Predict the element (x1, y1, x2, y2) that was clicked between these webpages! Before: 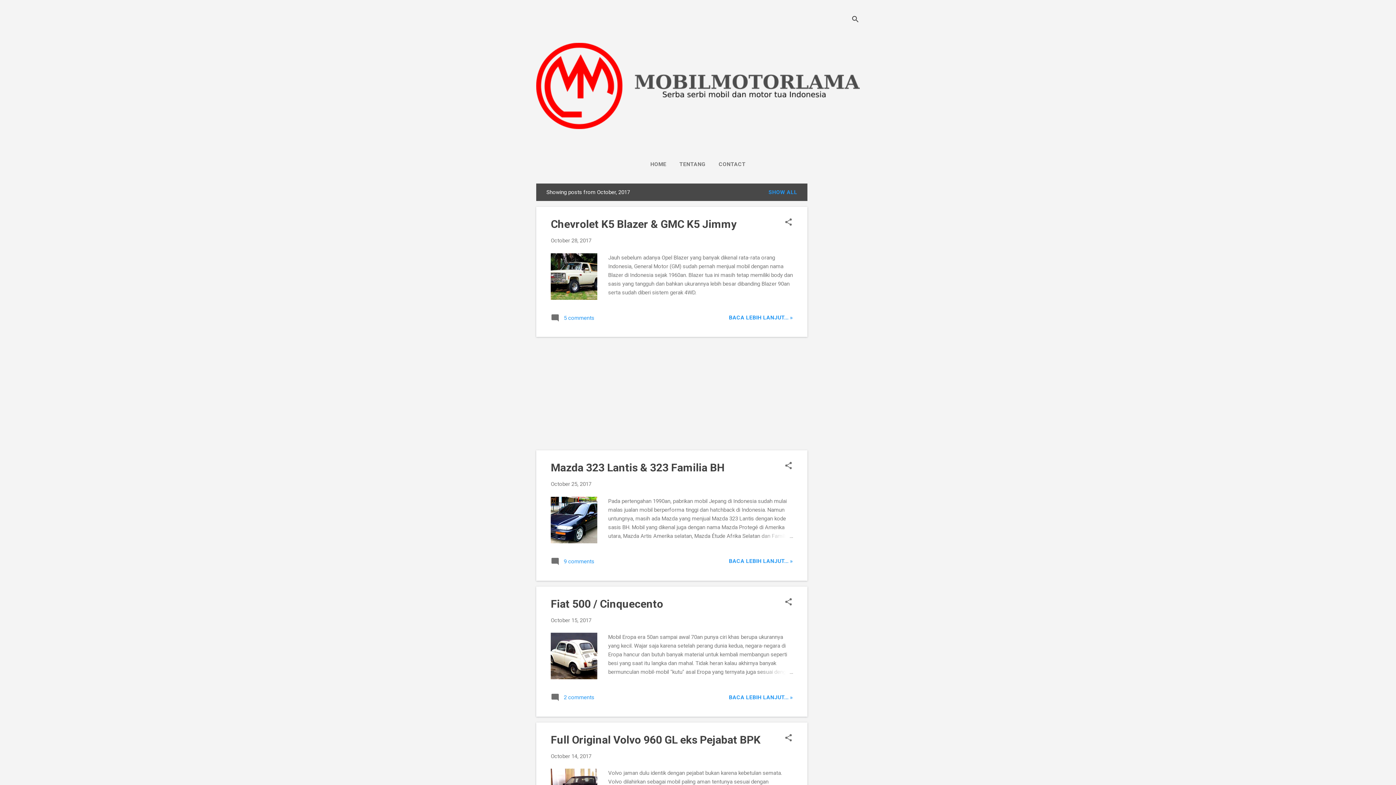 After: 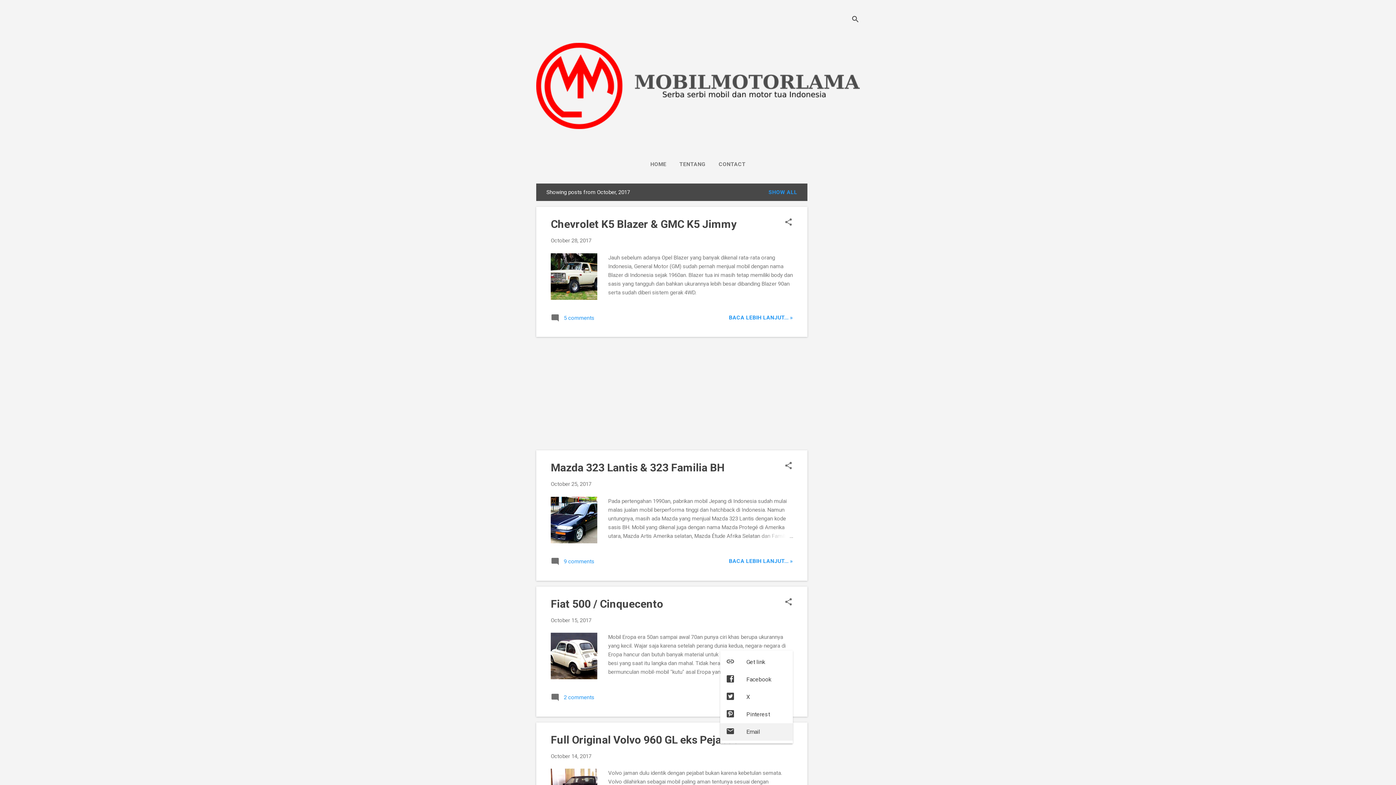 Action: bbox: (784, 733, 793, 743) label: Share